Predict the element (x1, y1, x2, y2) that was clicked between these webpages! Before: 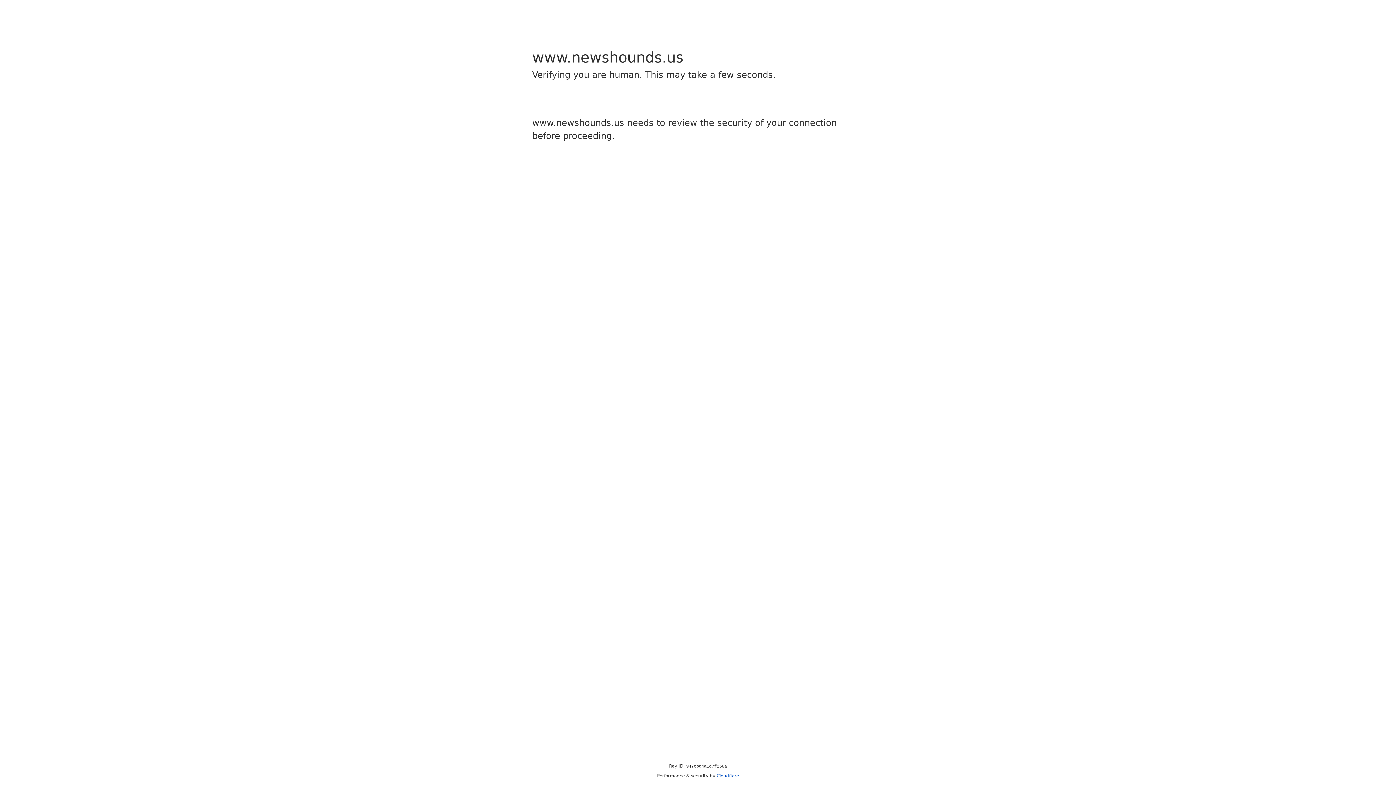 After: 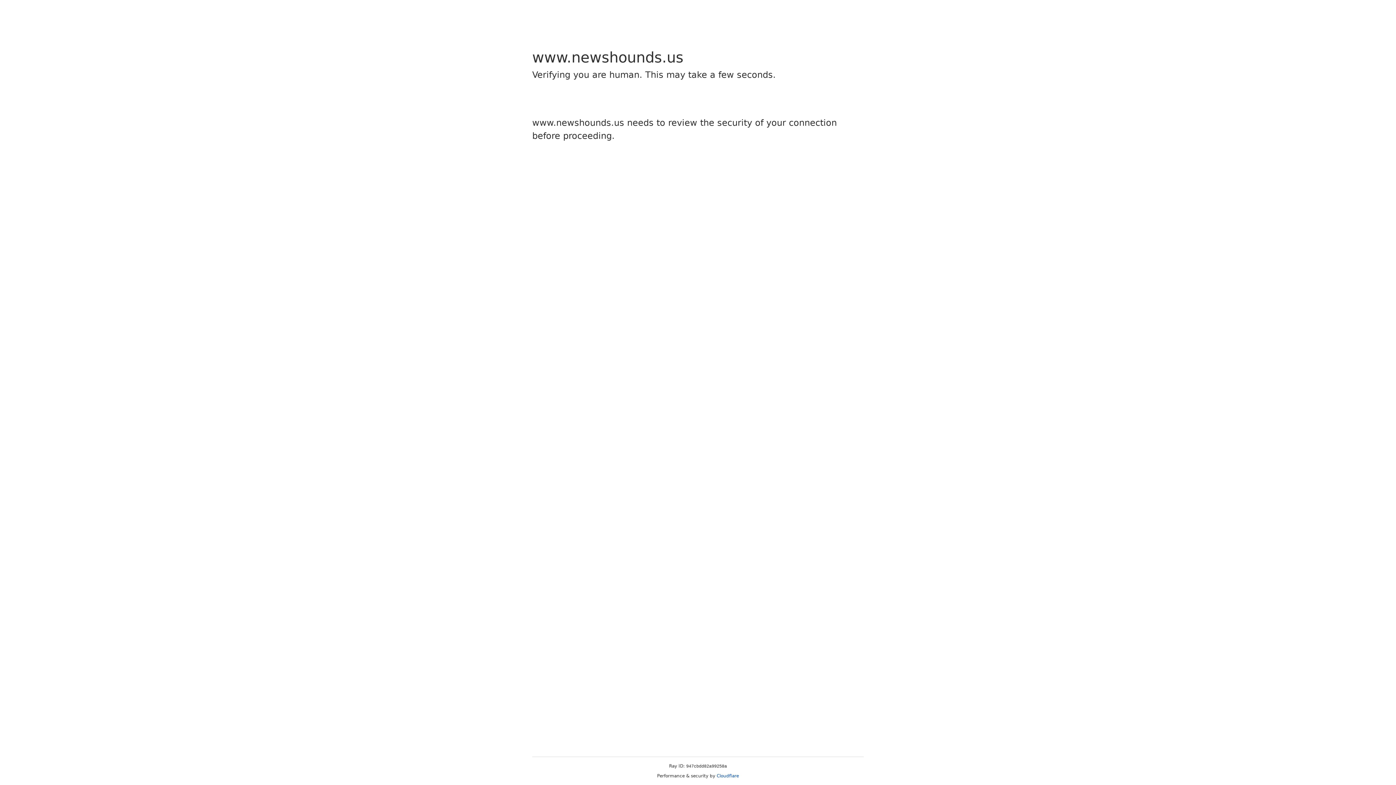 Action: label: Cloudflare bbox: (716, 773, 739, 778)